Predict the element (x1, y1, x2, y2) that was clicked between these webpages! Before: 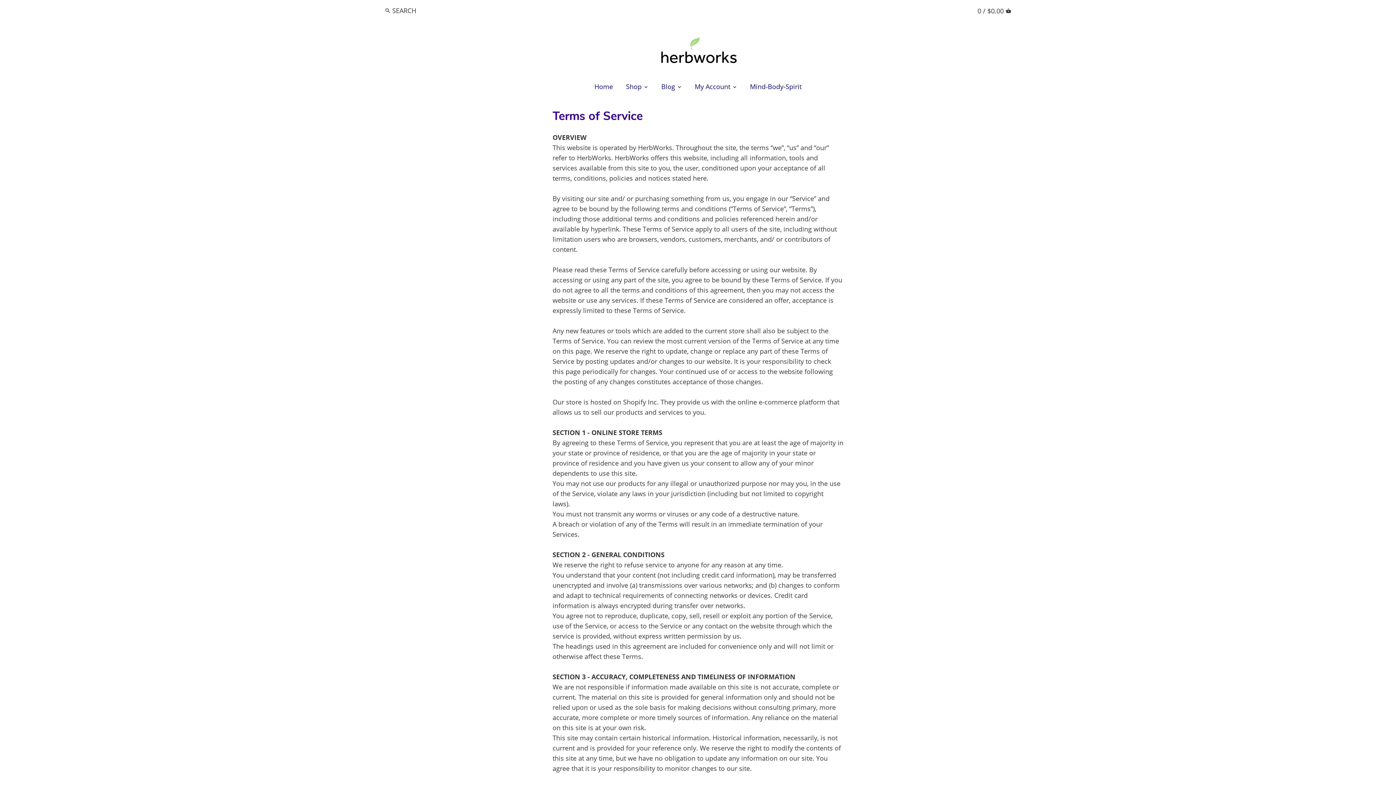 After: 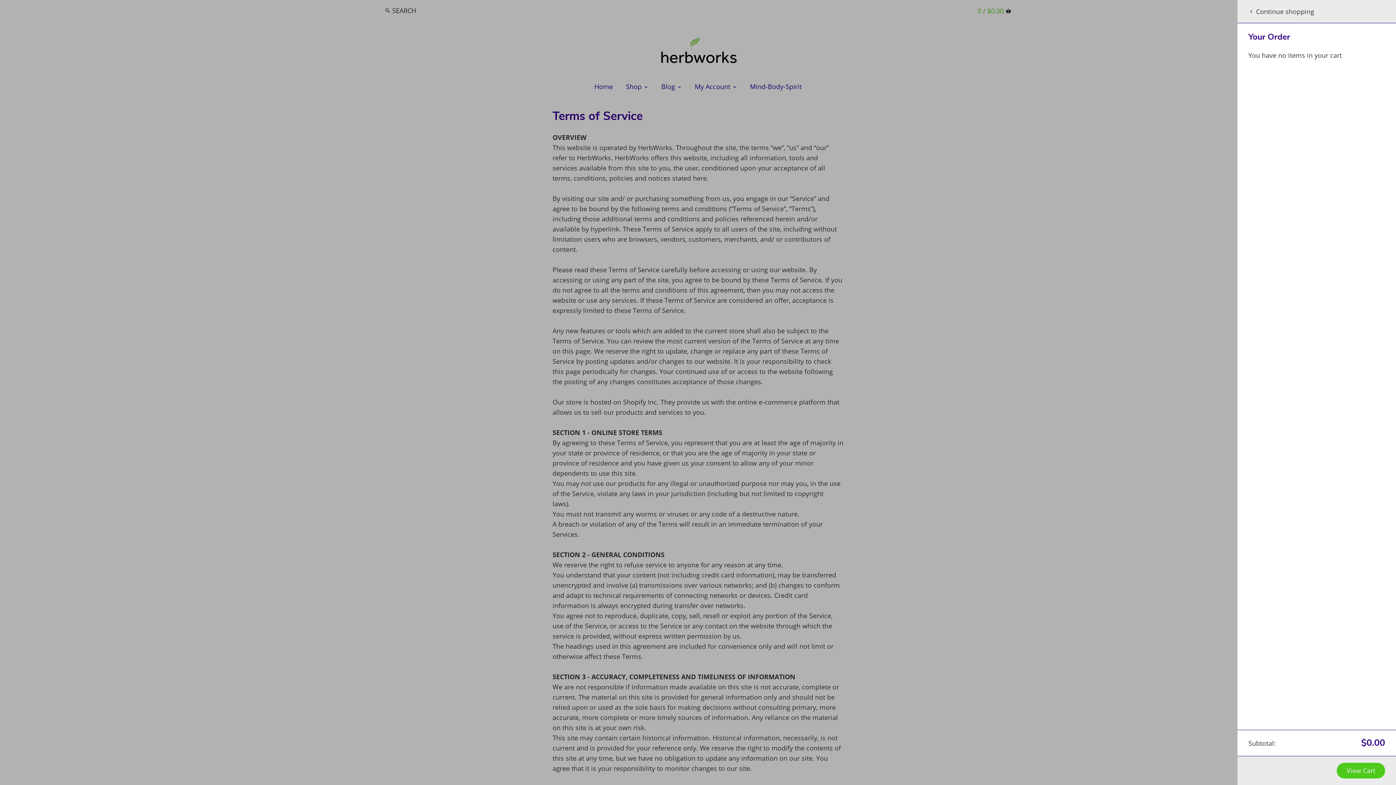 Action: bbox: (977, 3, 1011, 17) label: 0 / $0.00 